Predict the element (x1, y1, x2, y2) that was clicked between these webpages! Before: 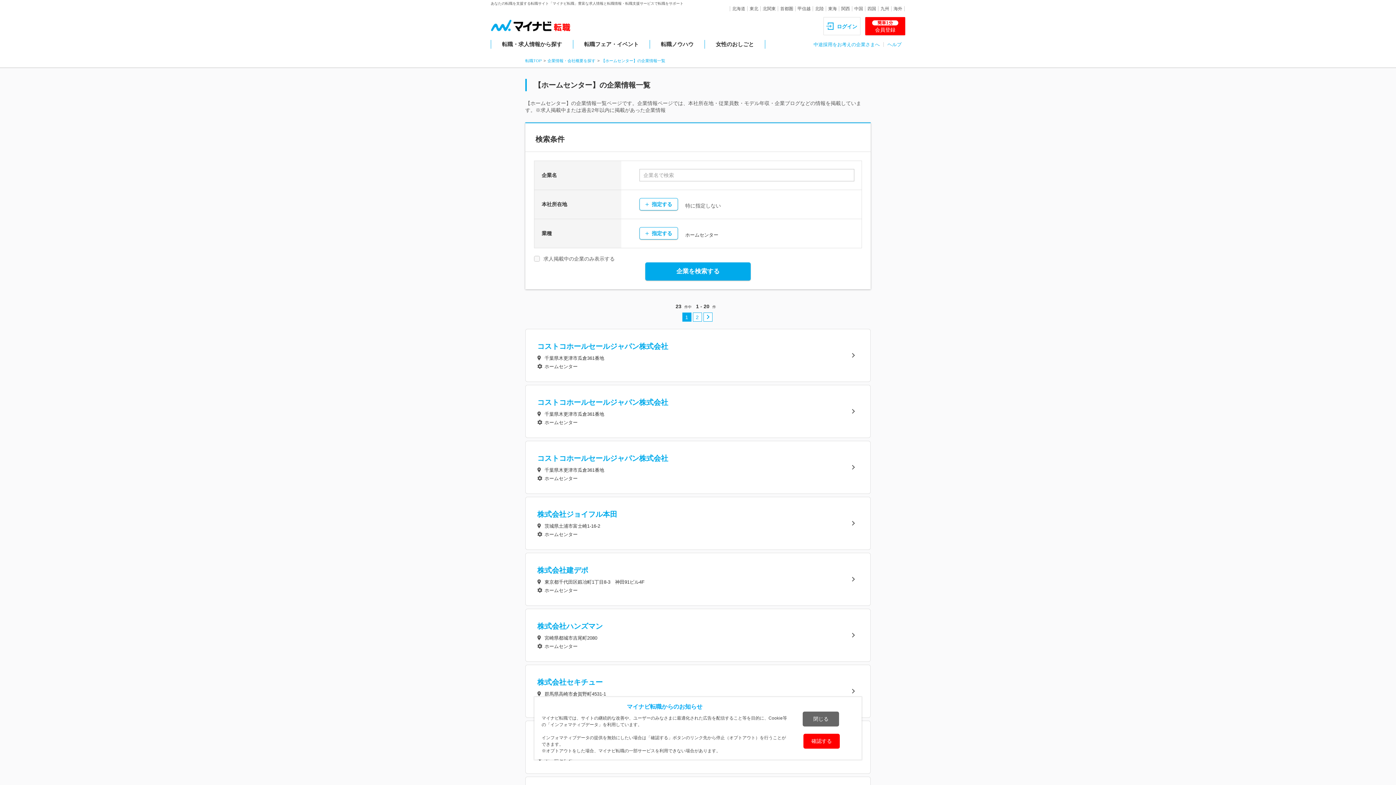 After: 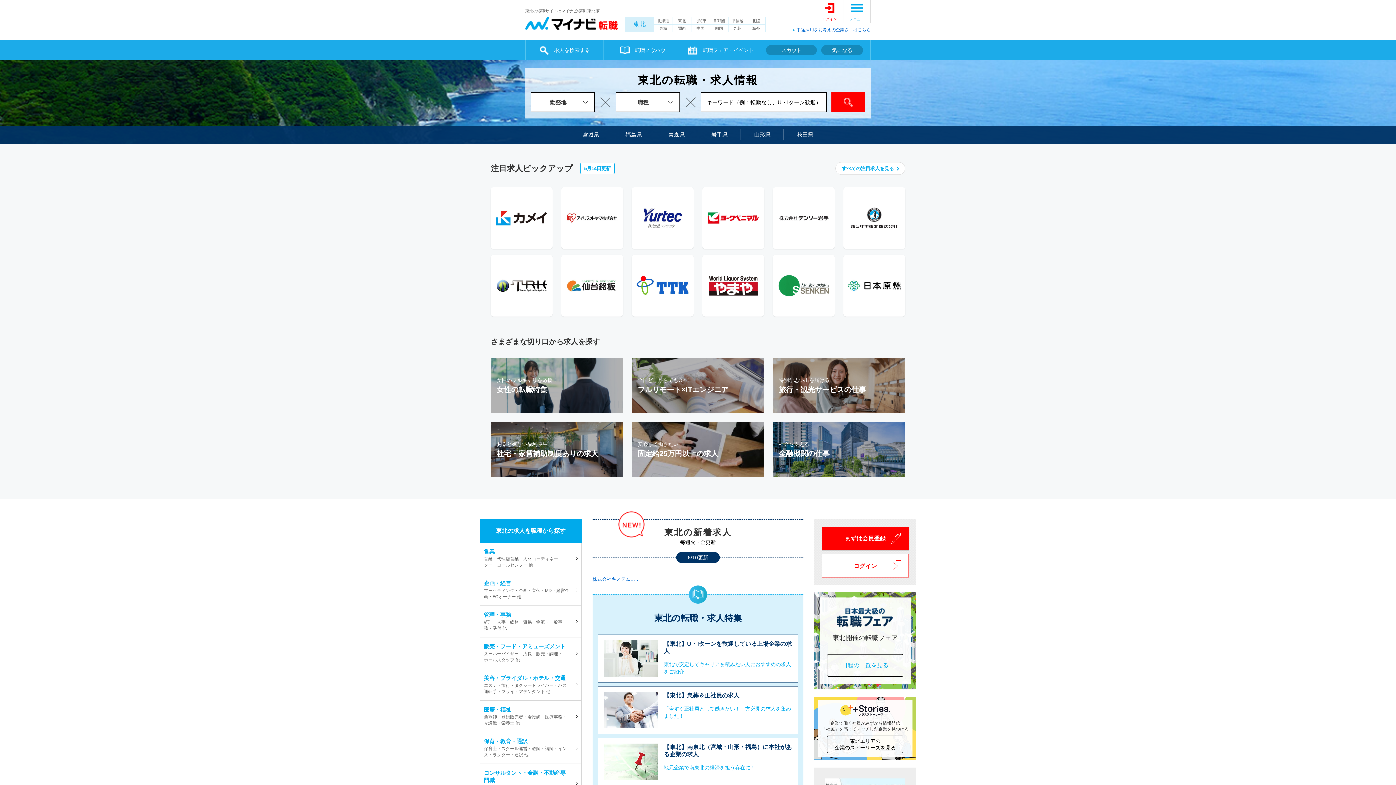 Action: label: 東北 bbox: (748, 5, 760, 12)